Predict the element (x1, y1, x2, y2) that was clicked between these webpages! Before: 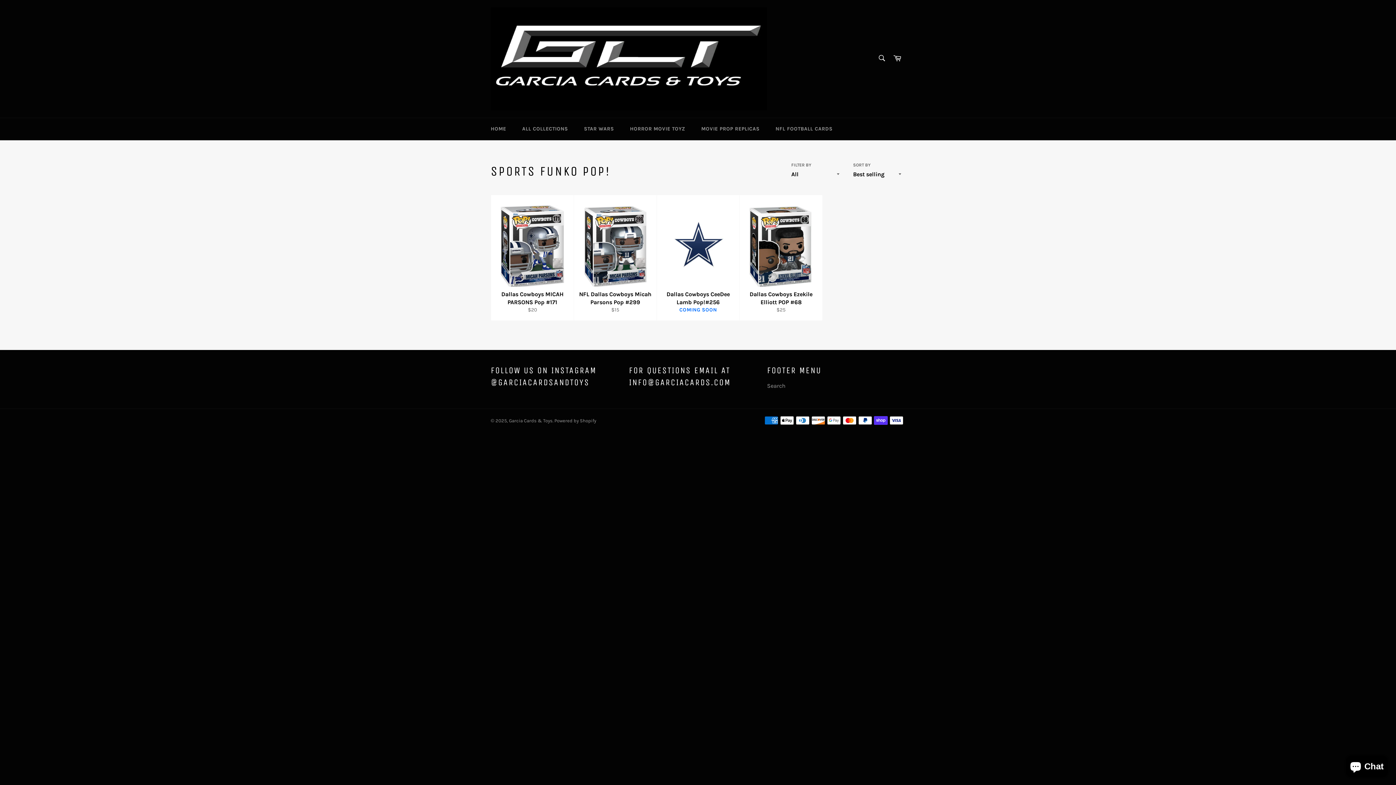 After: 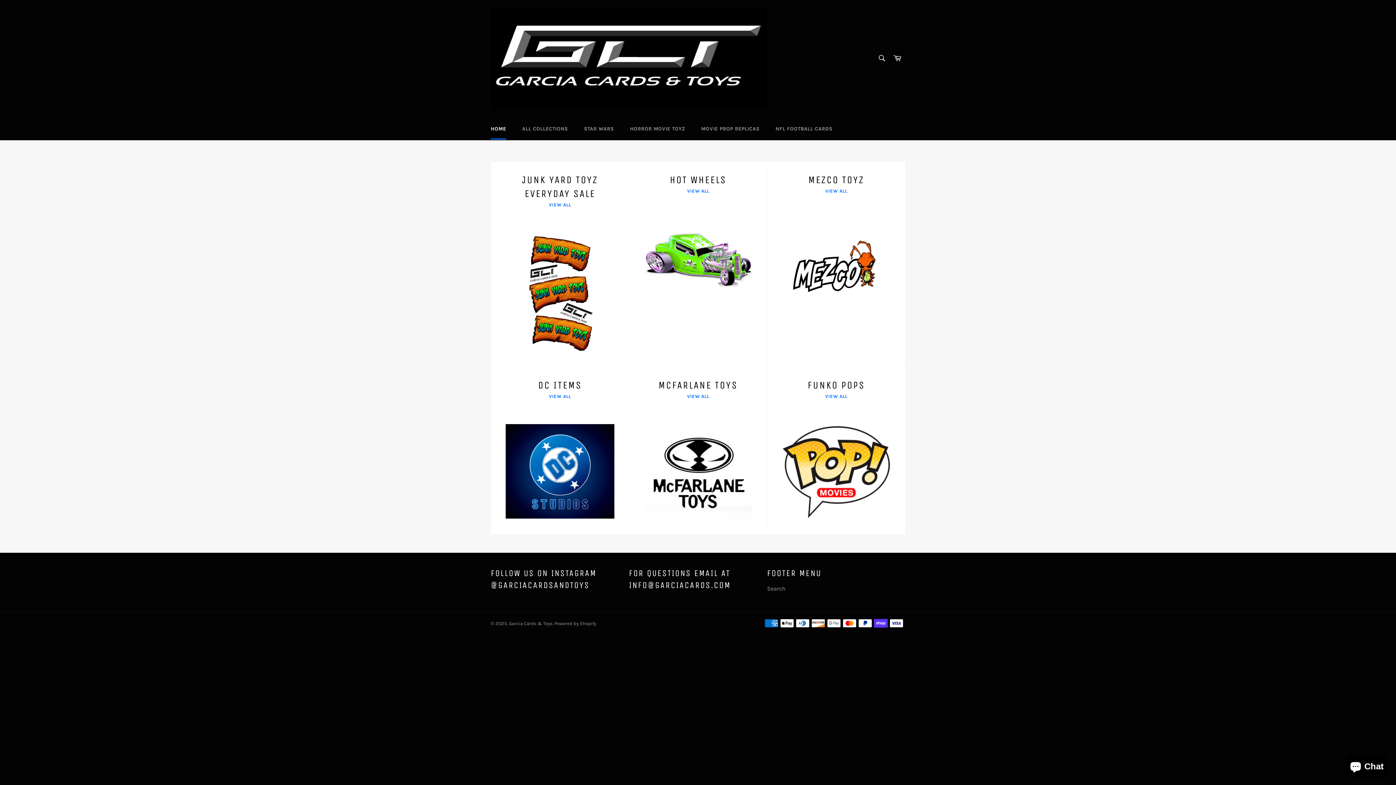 Action: bbox: (490, 7, 767, 110)